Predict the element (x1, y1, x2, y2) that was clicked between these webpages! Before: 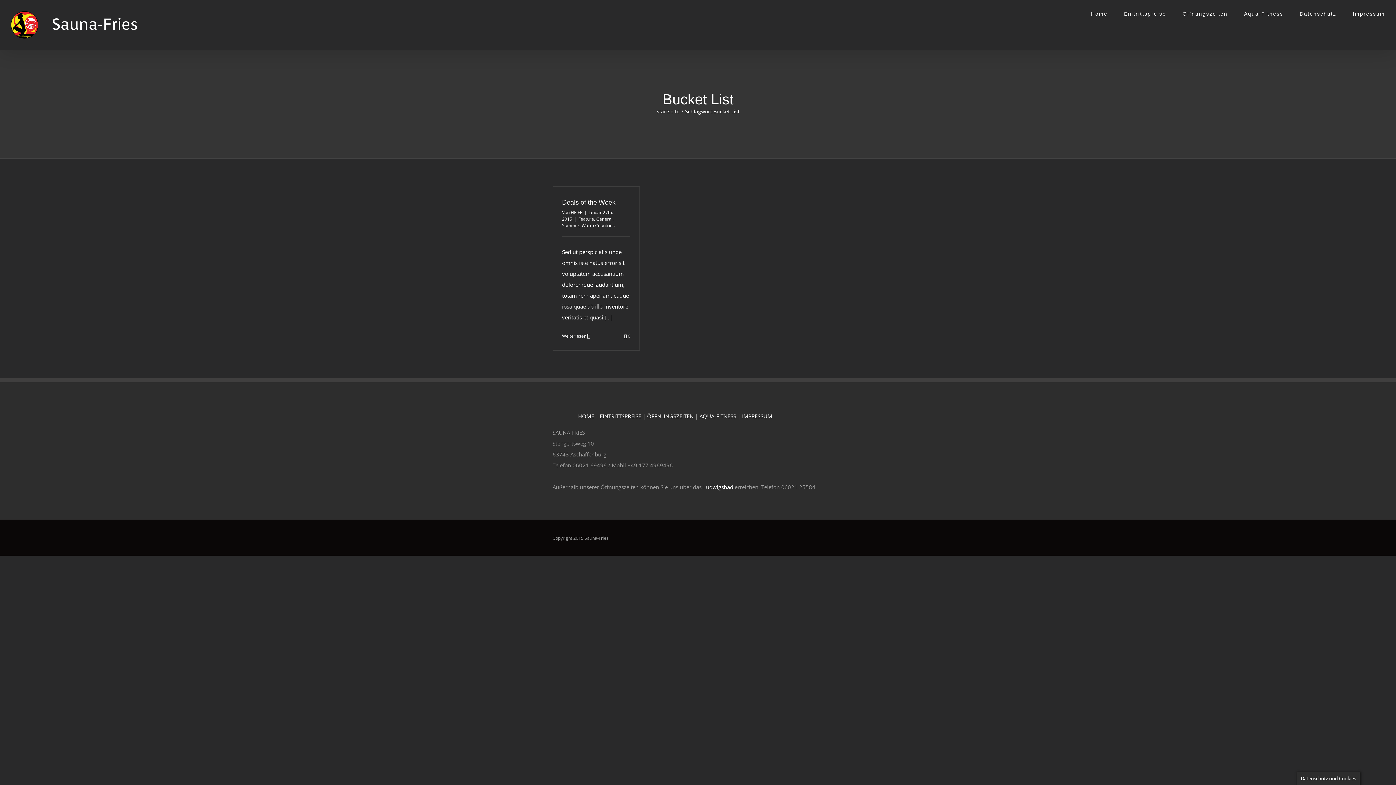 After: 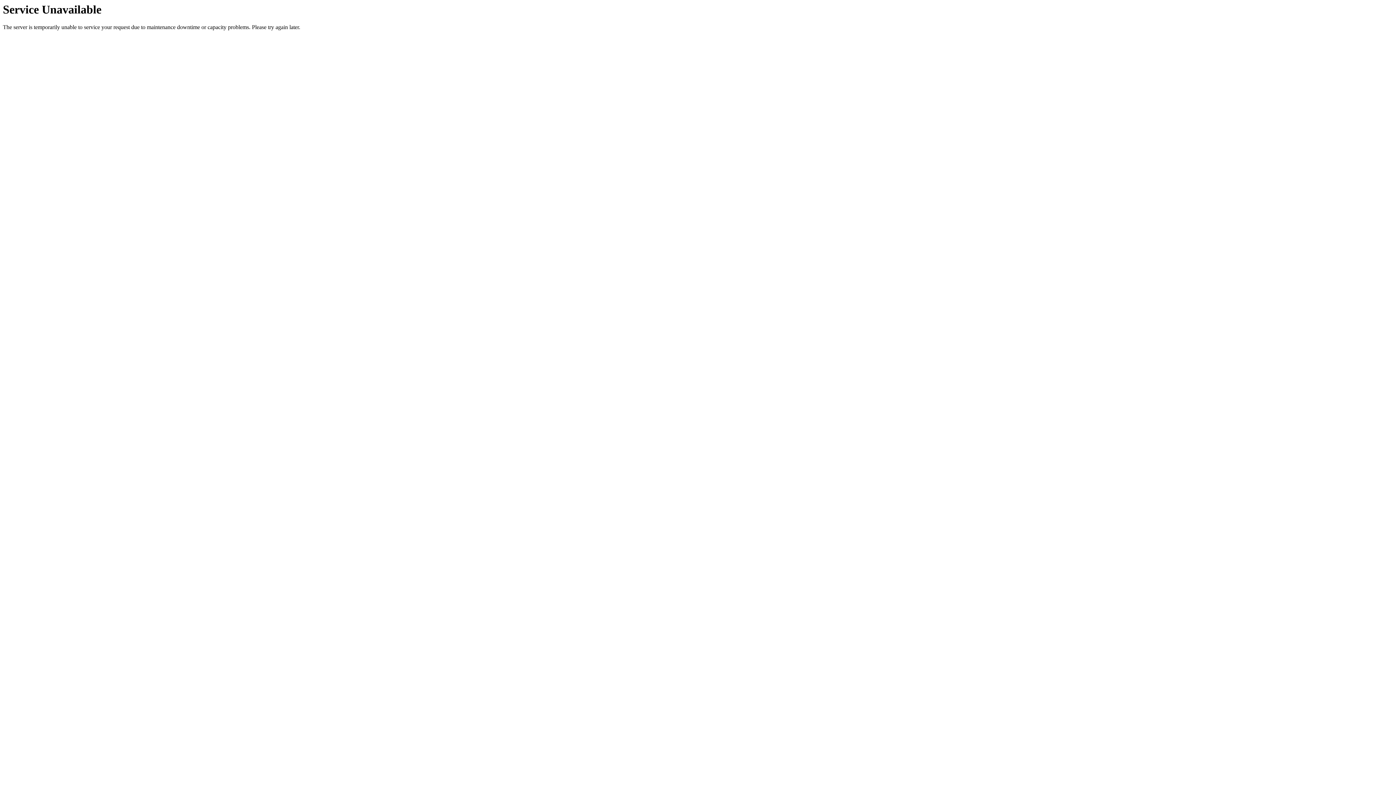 Action: bbox: (1244, 0, 1283, 26) label: Aqua-Fitness